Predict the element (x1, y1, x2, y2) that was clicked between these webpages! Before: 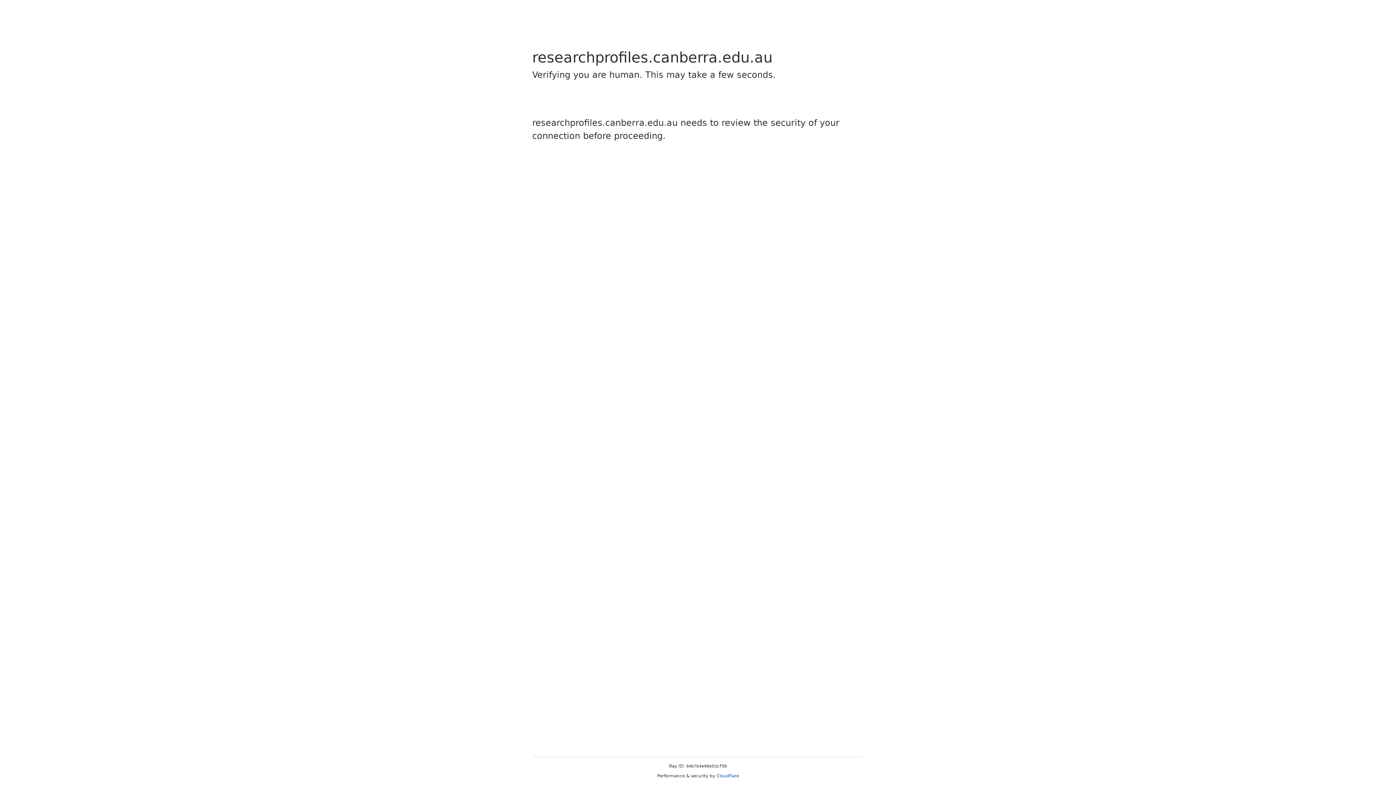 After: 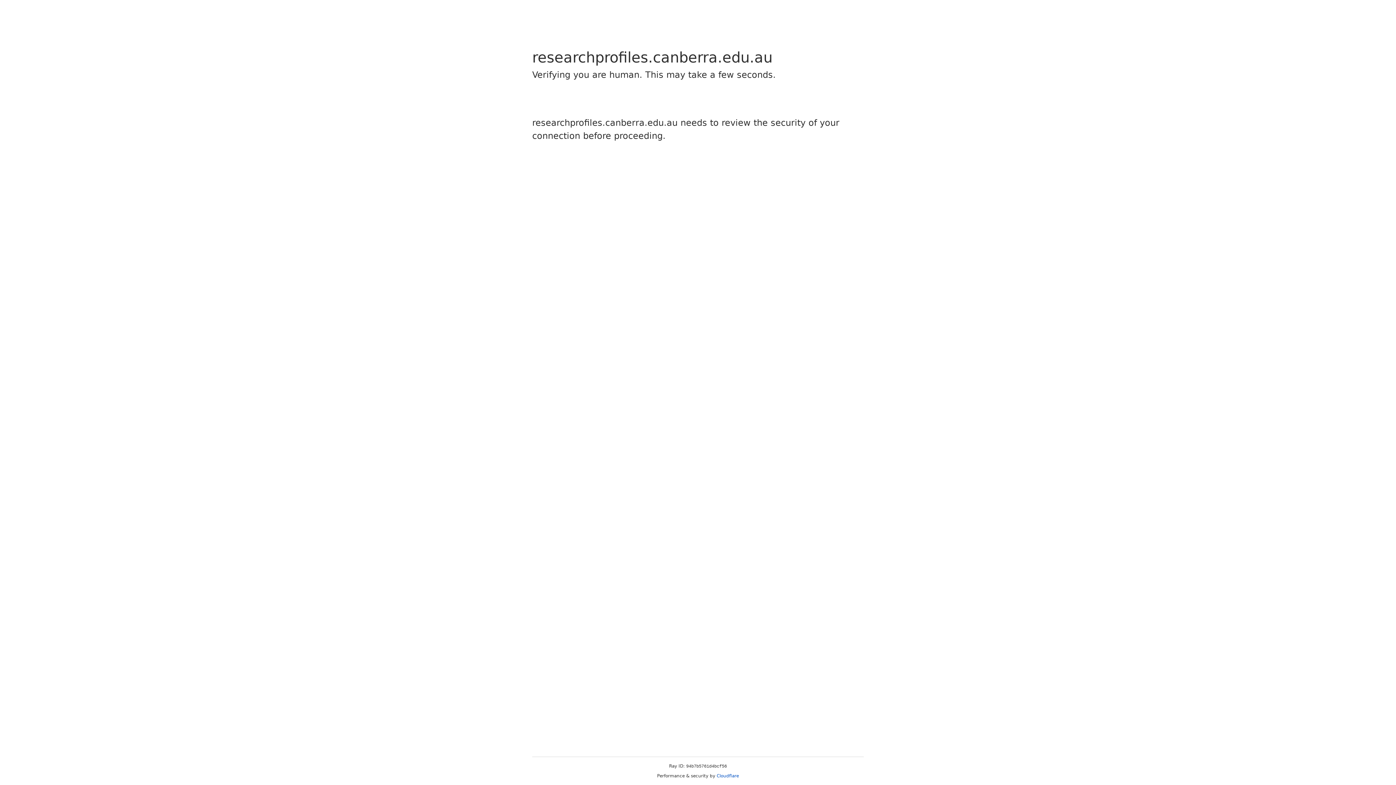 Action: bbox: (716, 773, 739, 778) label: Cloudflare